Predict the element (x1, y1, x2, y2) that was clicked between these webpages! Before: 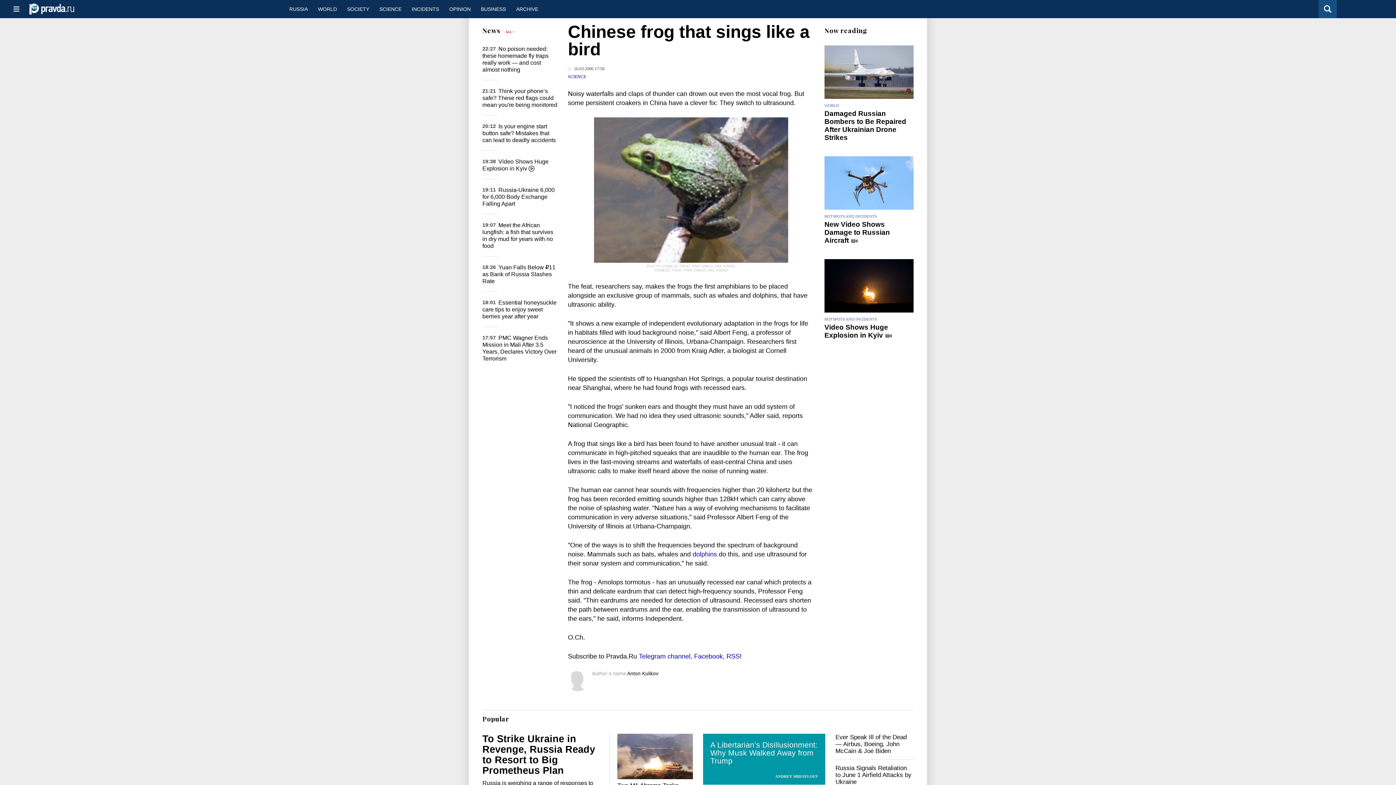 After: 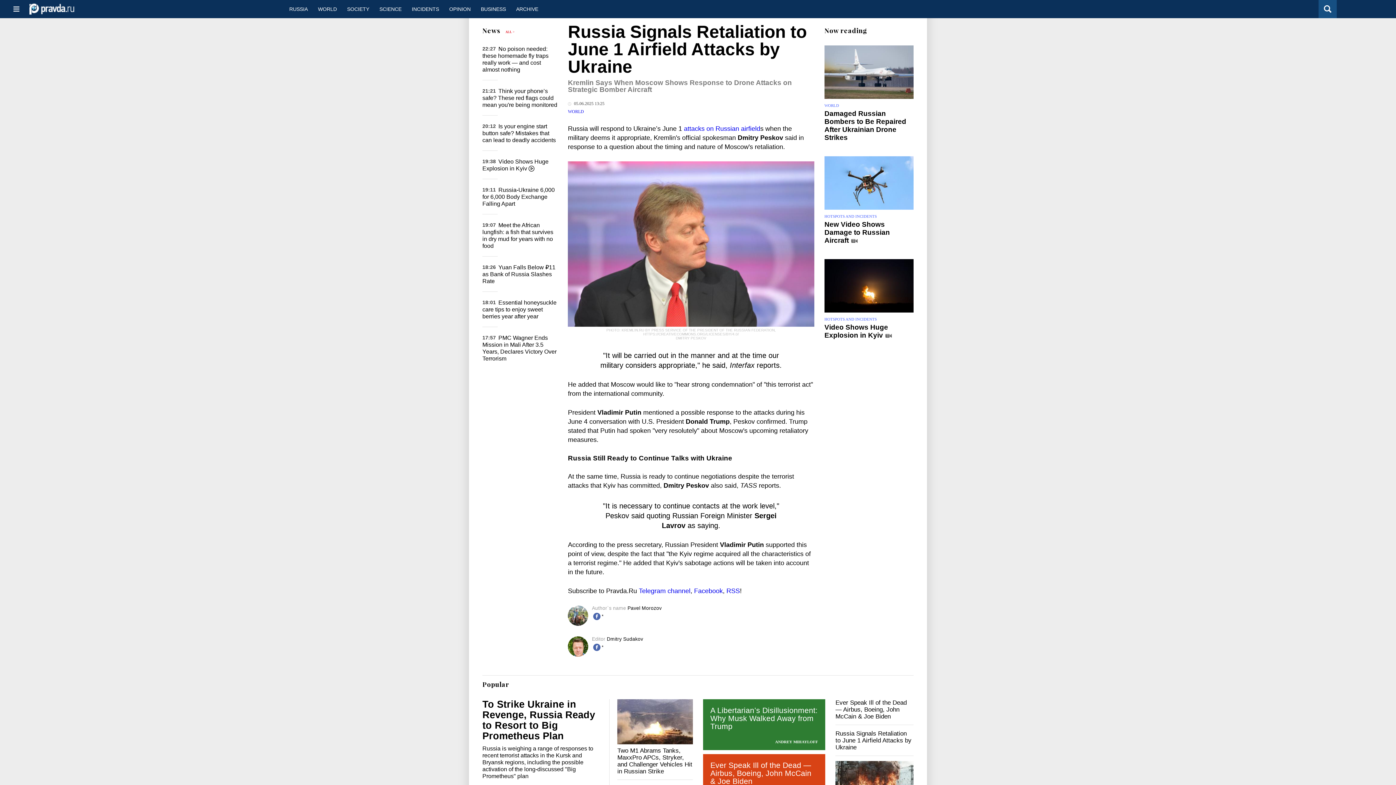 Action: bbox: (835, 765, 911, 785) label: Russia Signals Retaliation to June 1 Airfield Attacks by Ukraine